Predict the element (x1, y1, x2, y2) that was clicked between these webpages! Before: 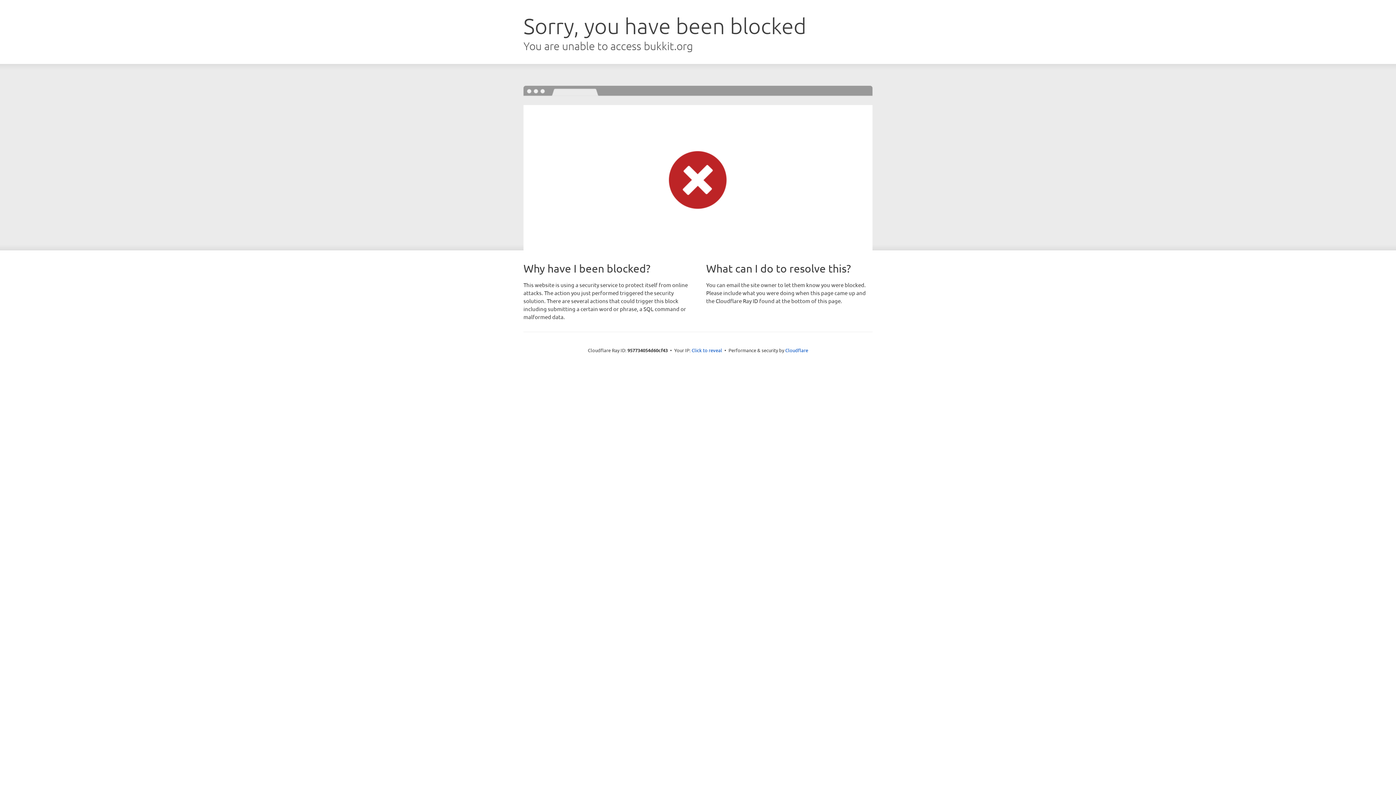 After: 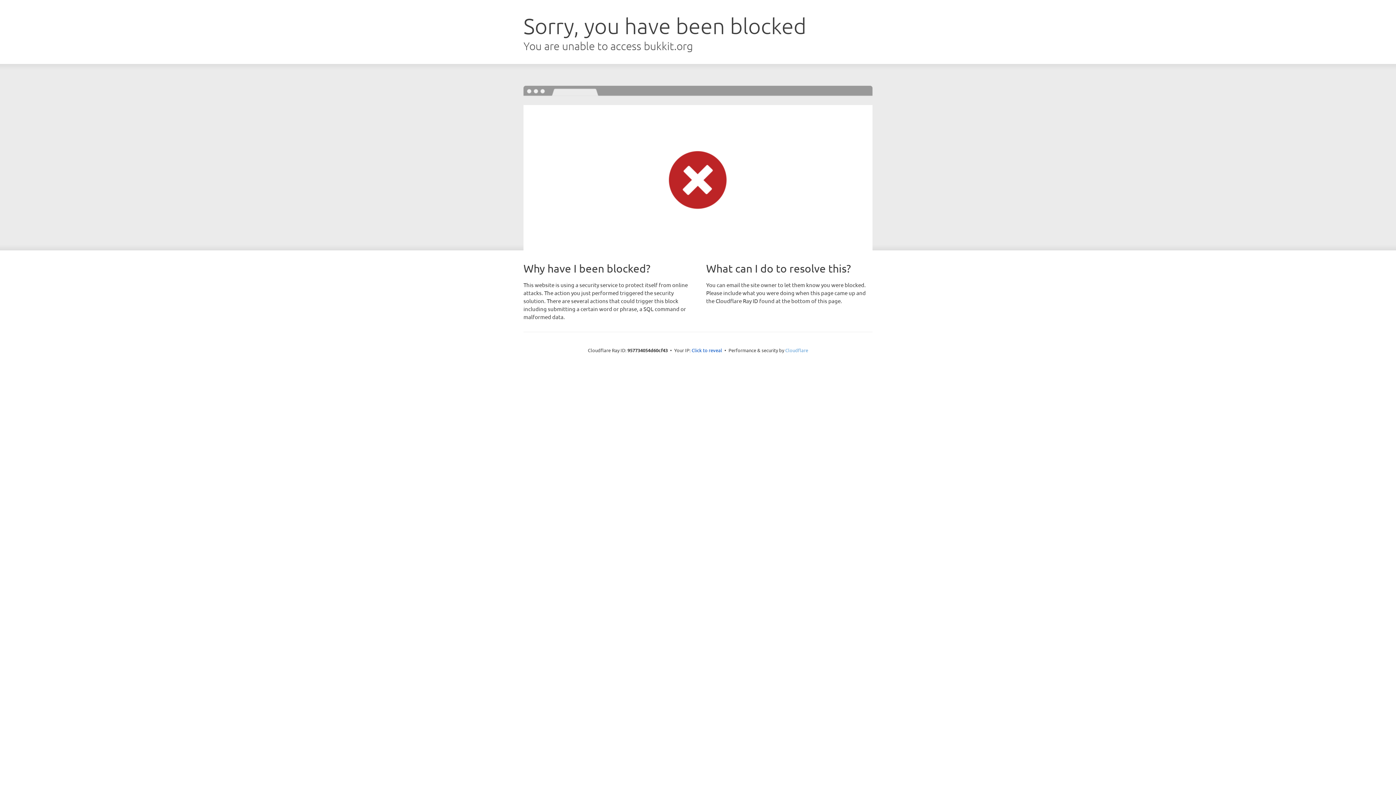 Action: label: Cloudflare bbox: (785, 347, 808, 353)